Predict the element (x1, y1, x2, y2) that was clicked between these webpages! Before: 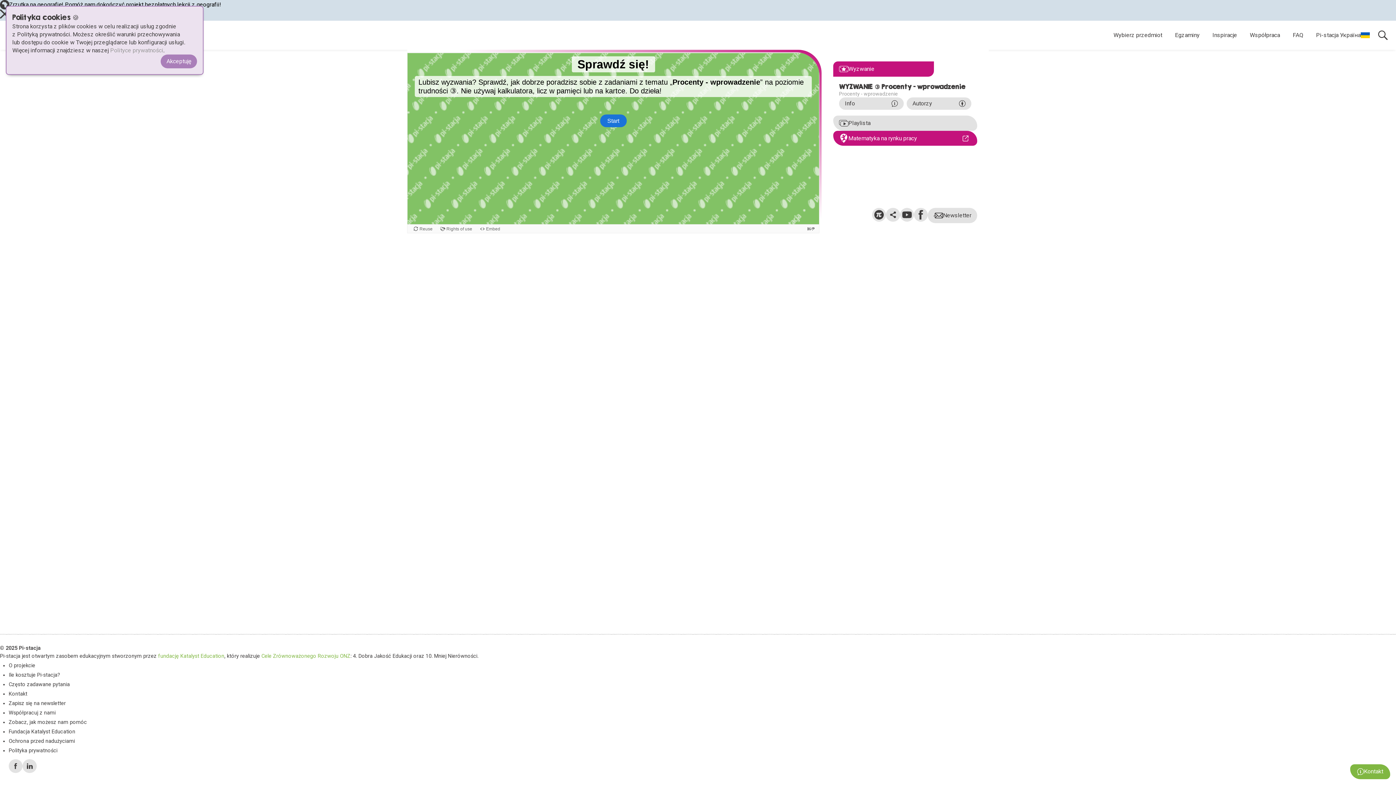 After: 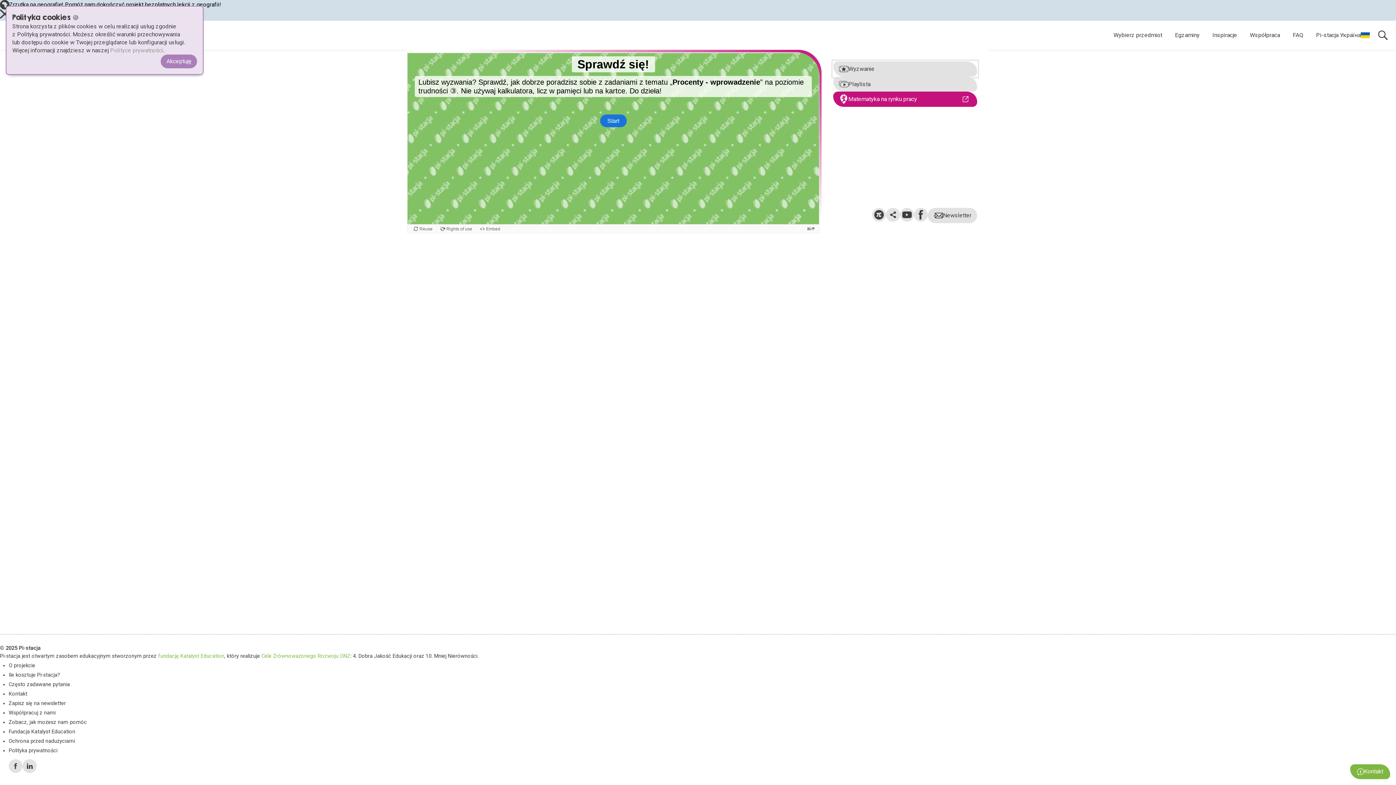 Action: label: Wyzwanie bbox: (833, 61, 934, 76)